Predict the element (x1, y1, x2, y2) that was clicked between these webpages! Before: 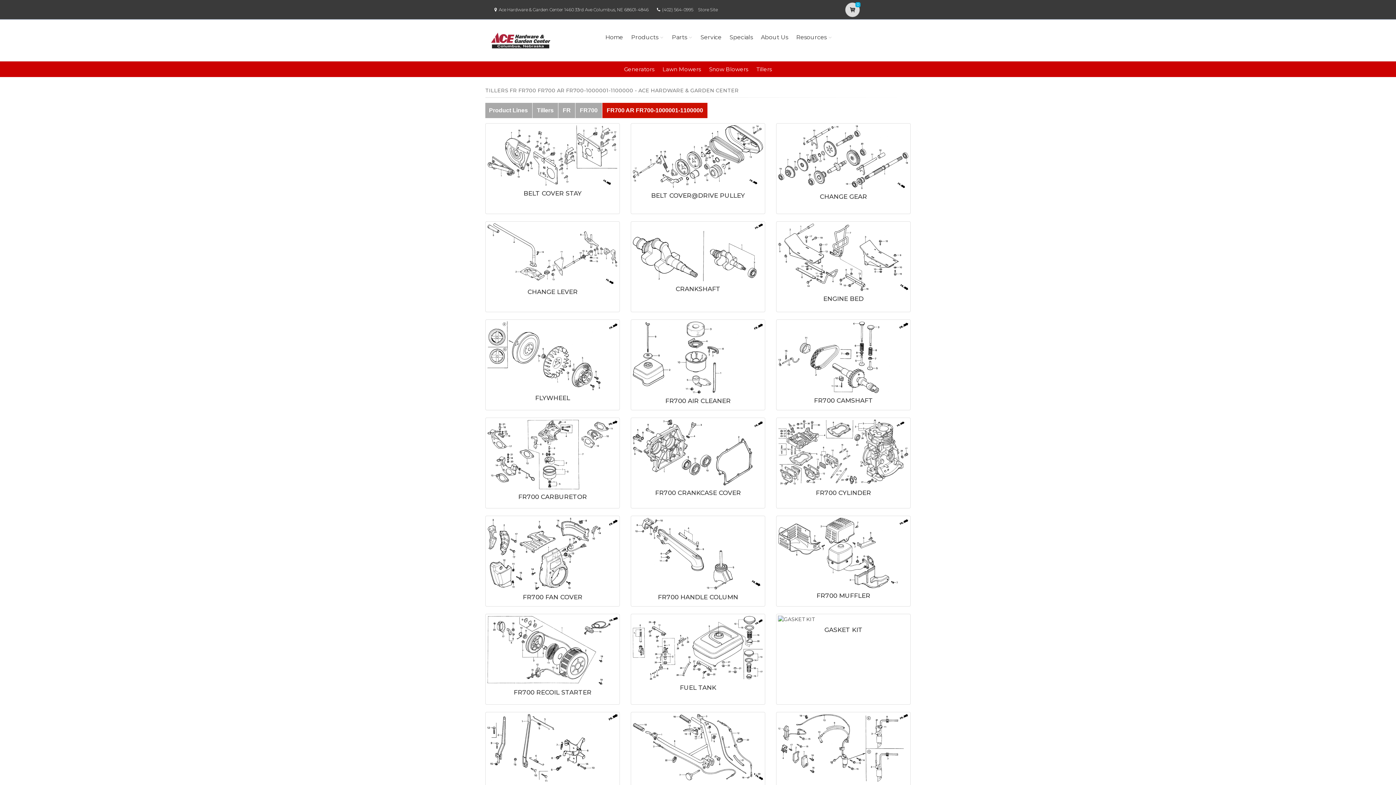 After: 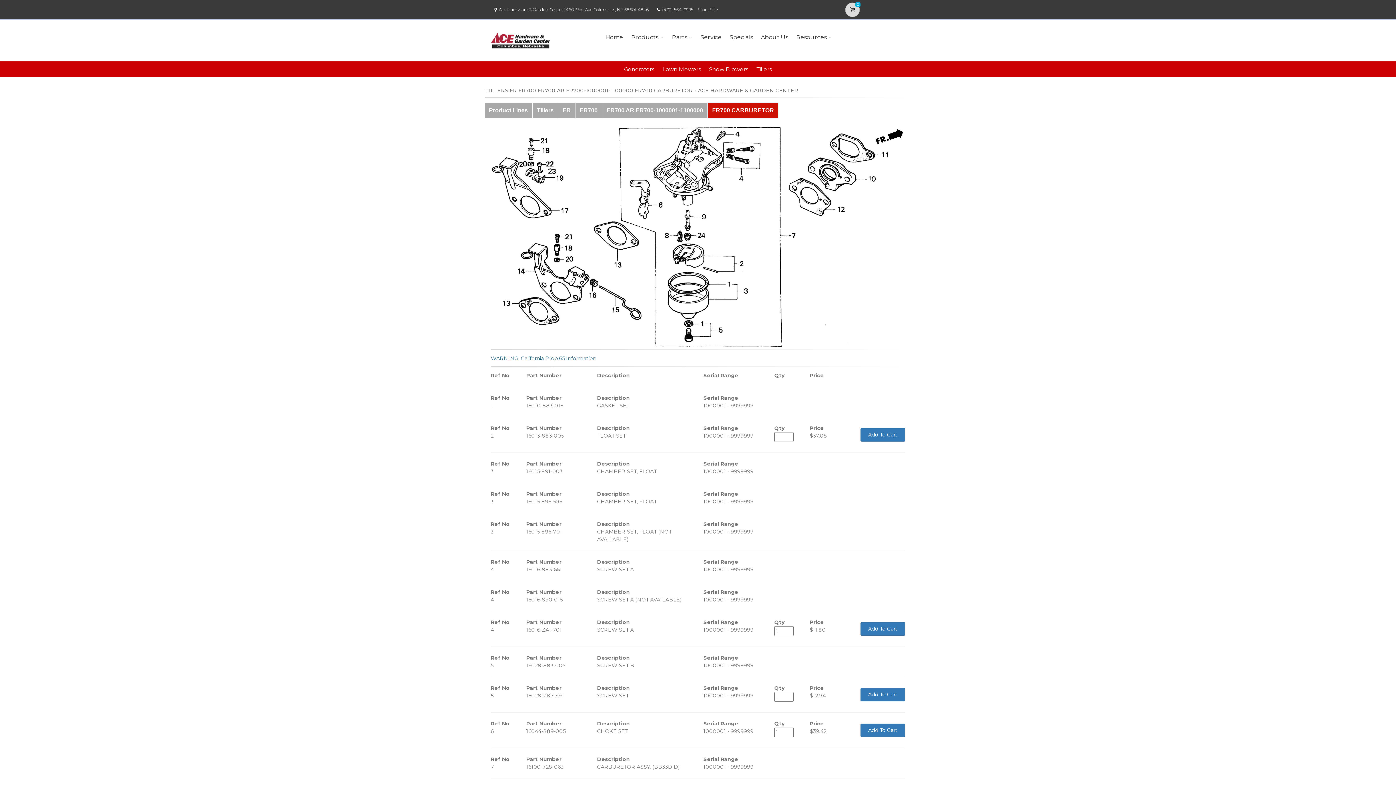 Action: bbox: (487, 419, 618, 490)